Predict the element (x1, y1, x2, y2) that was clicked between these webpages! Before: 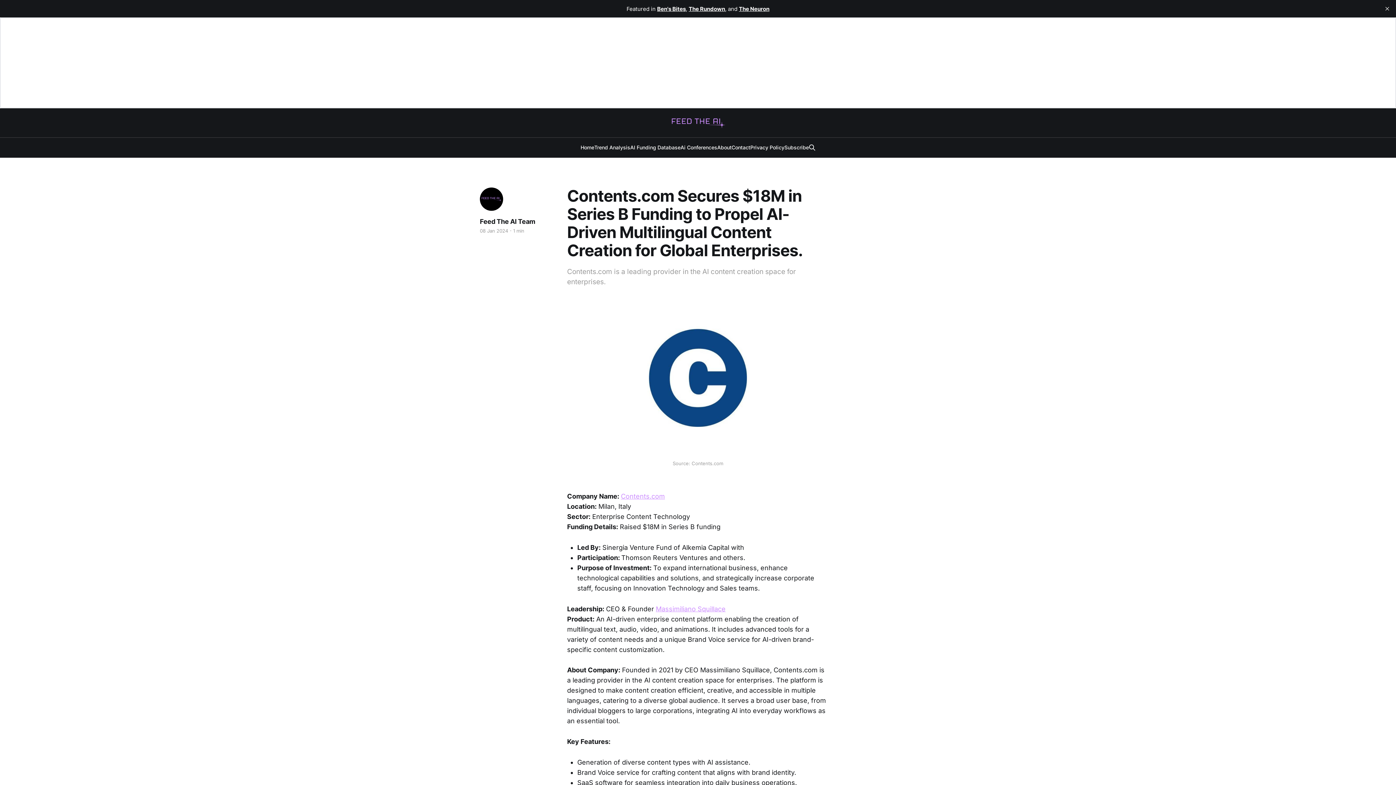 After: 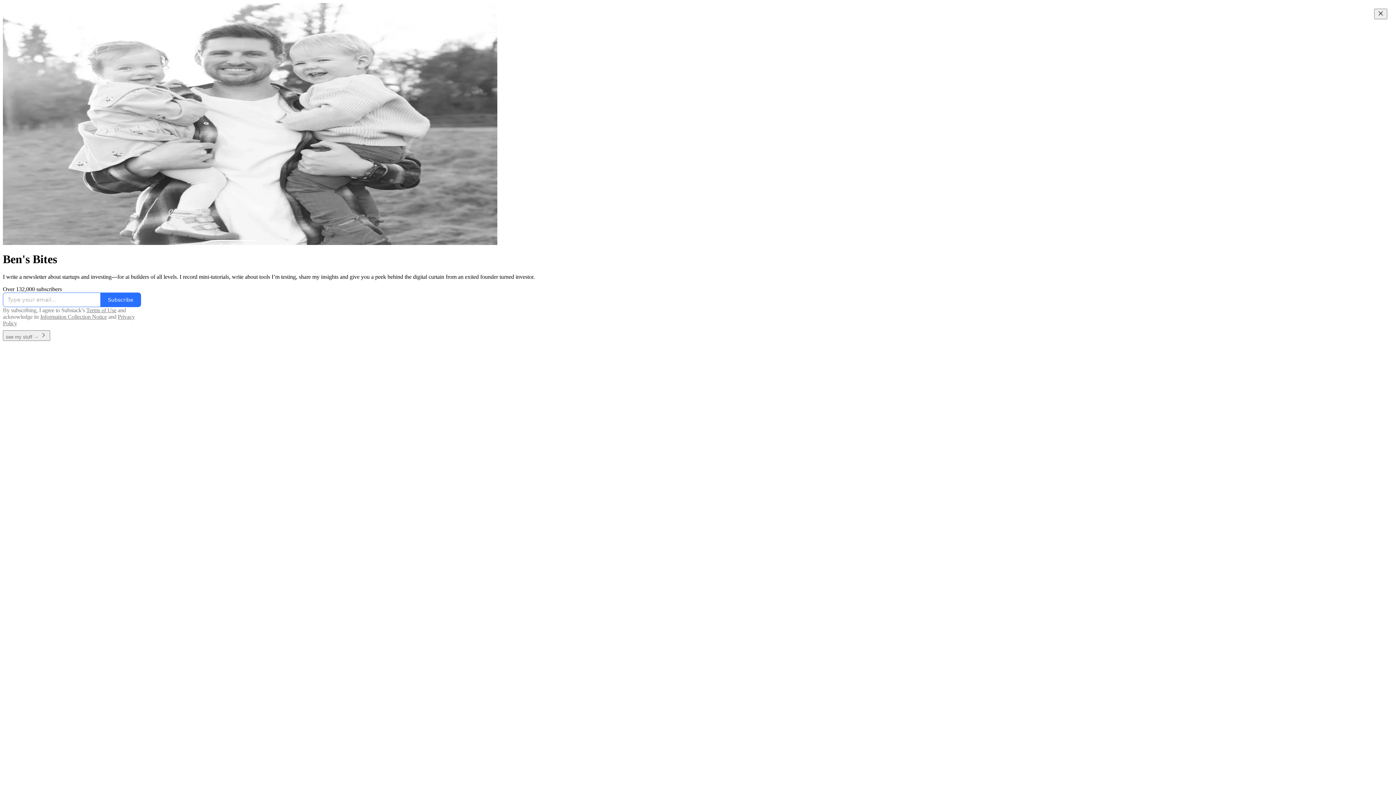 Action: label: Ben's Bites bbox: (657, 5, 686, 12)